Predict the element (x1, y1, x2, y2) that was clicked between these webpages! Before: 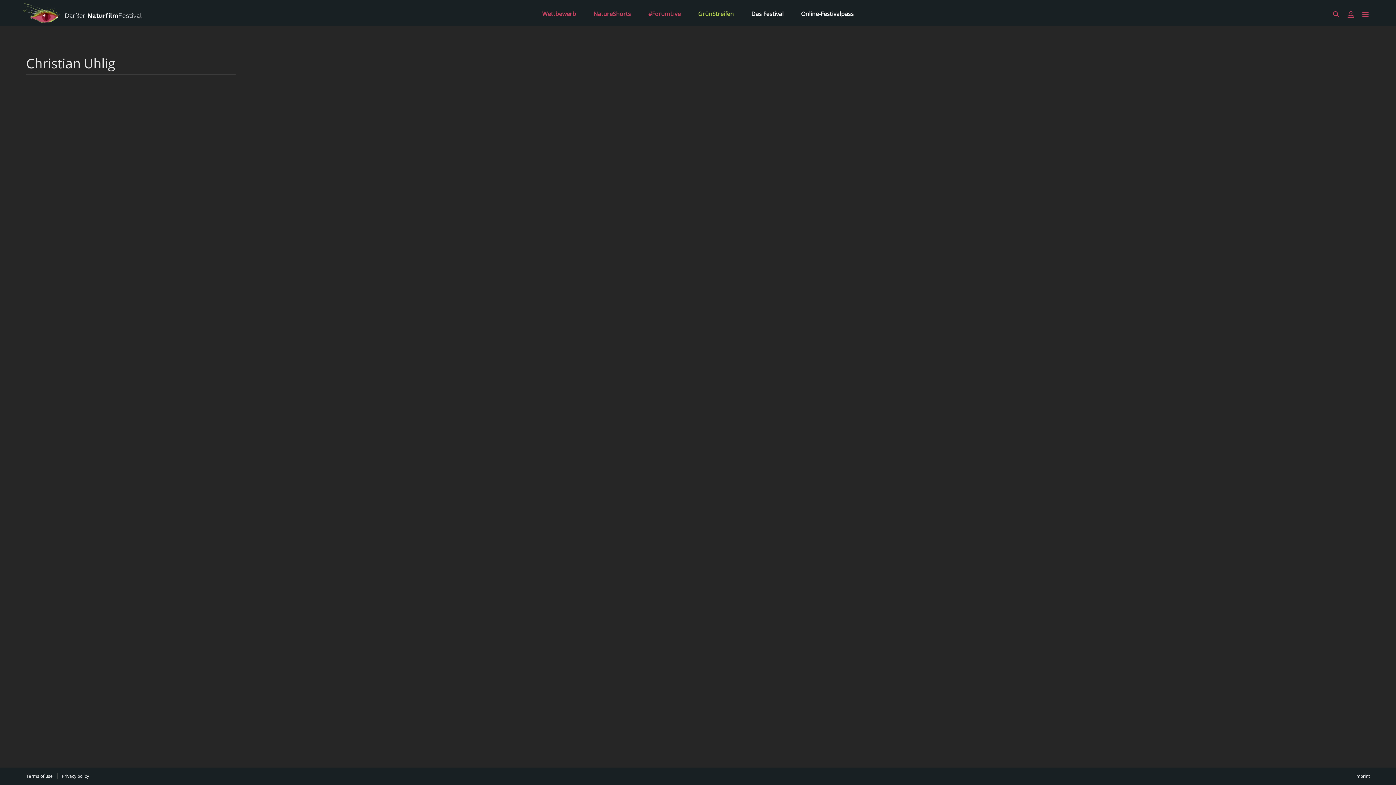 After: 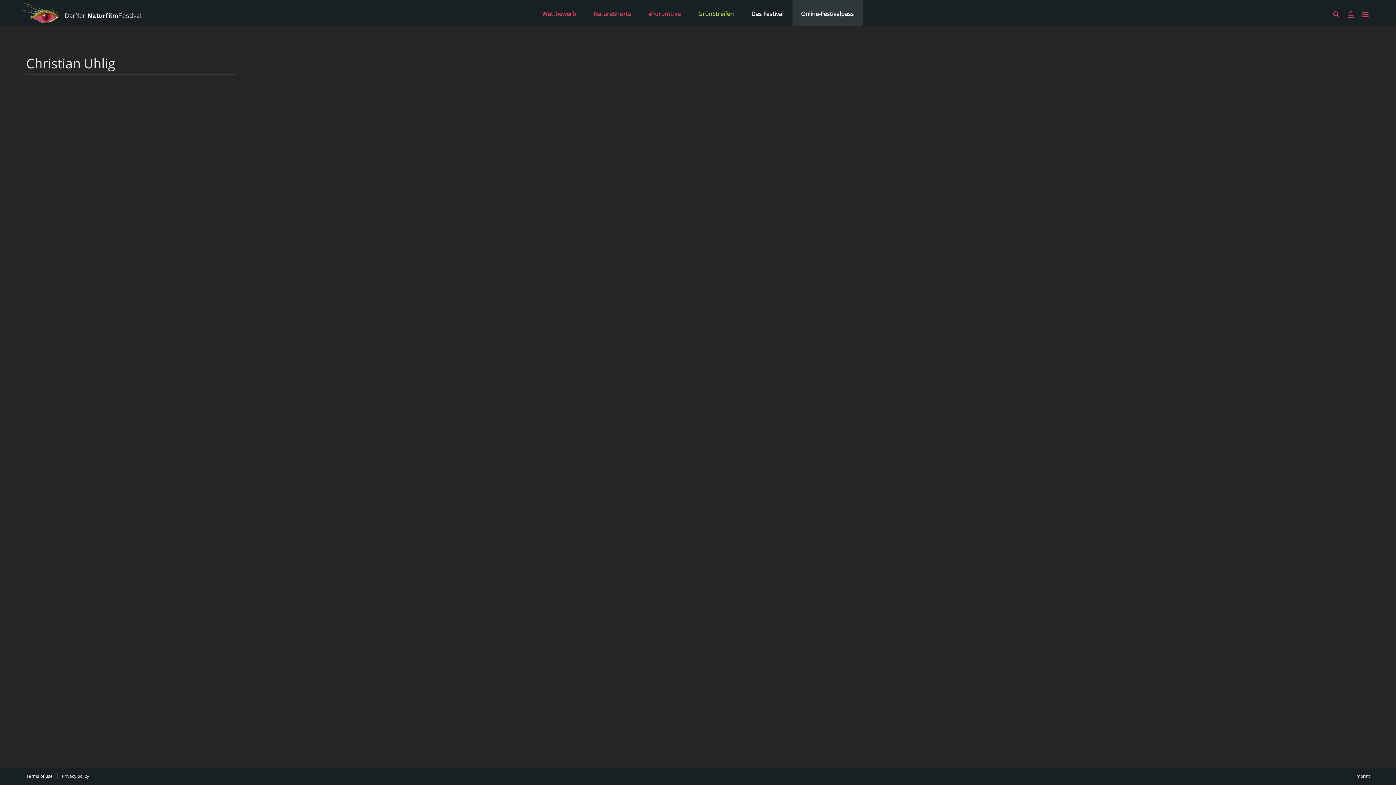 Action: bbox: (792, 0, 862, 26) label: Online-Festivalpass